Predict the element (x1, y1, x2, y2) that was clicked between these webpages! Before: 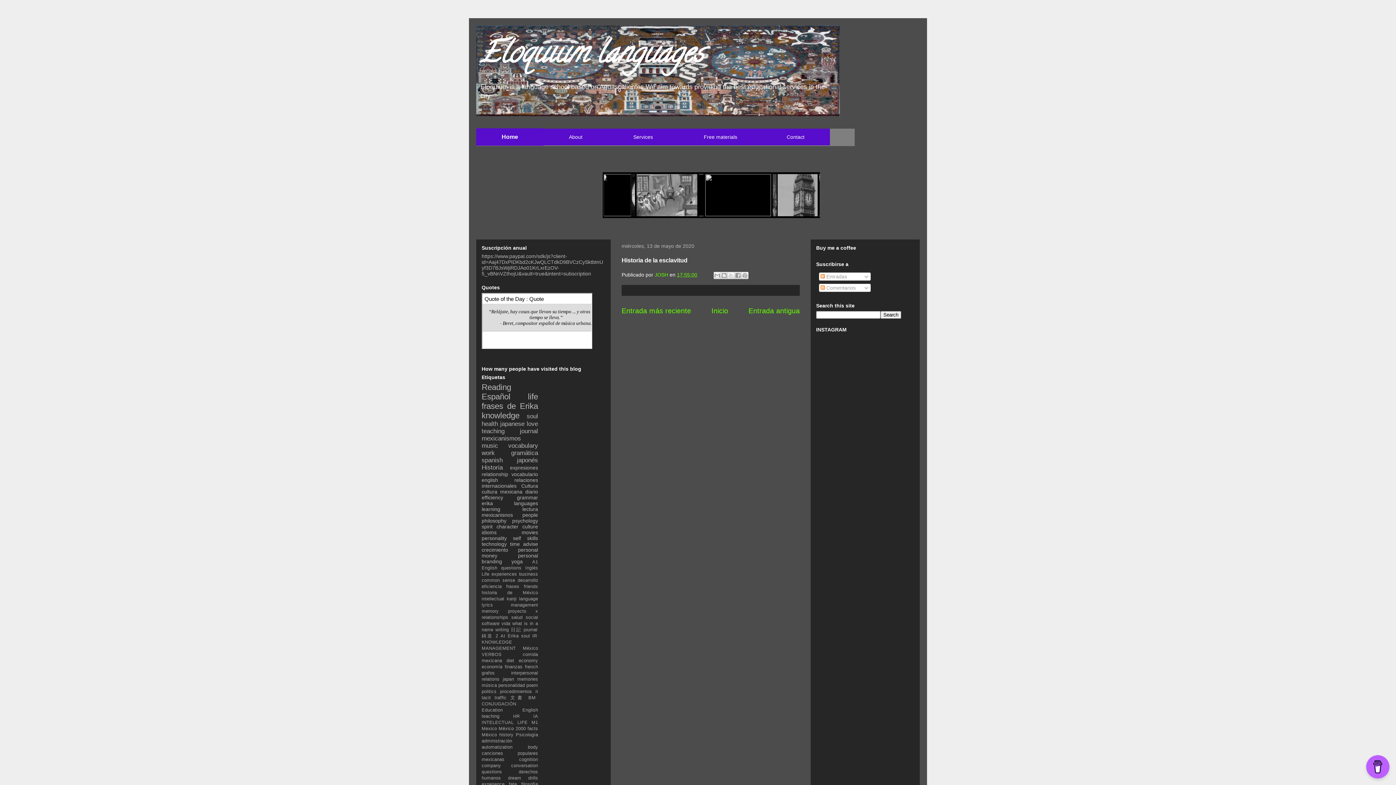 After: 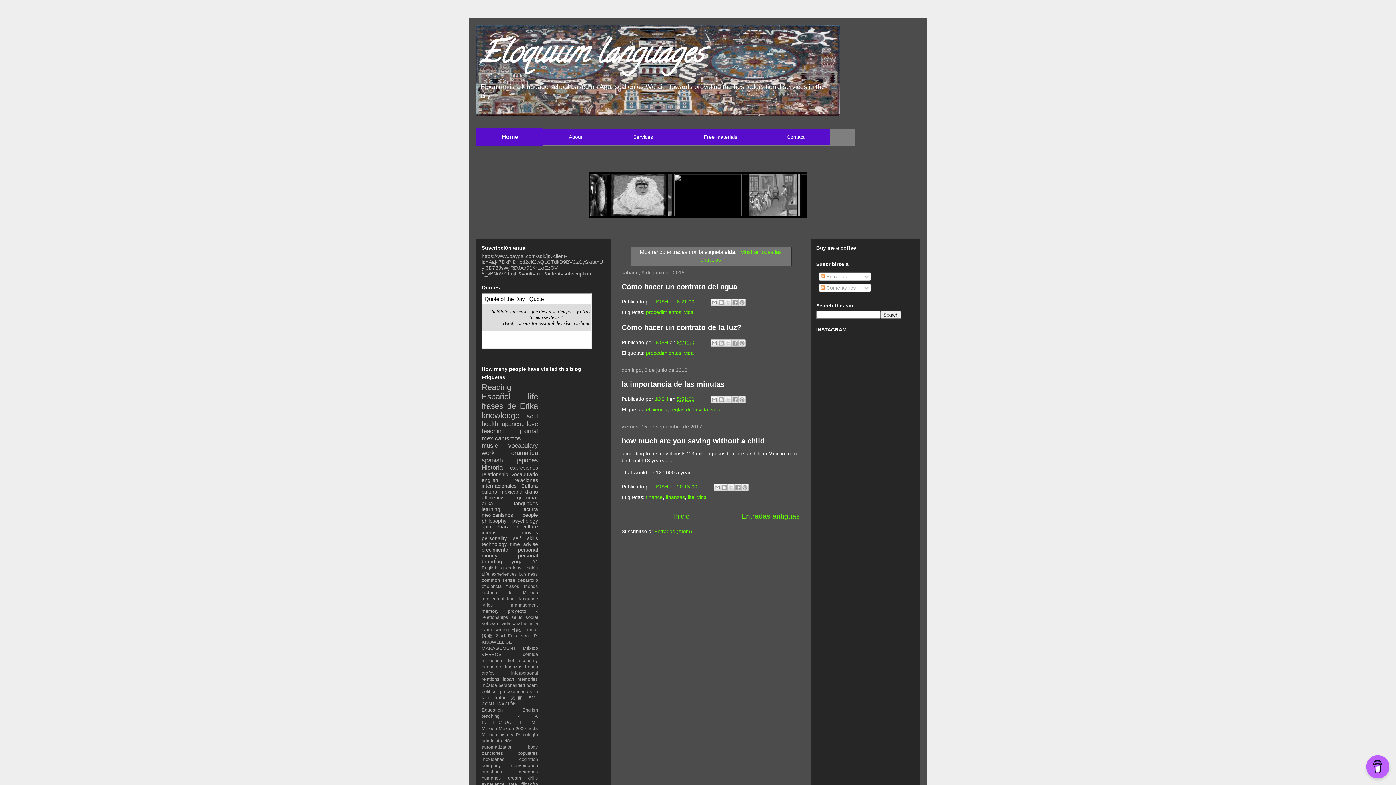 Action: bbox: (501, 621, 510, 626) label: vida